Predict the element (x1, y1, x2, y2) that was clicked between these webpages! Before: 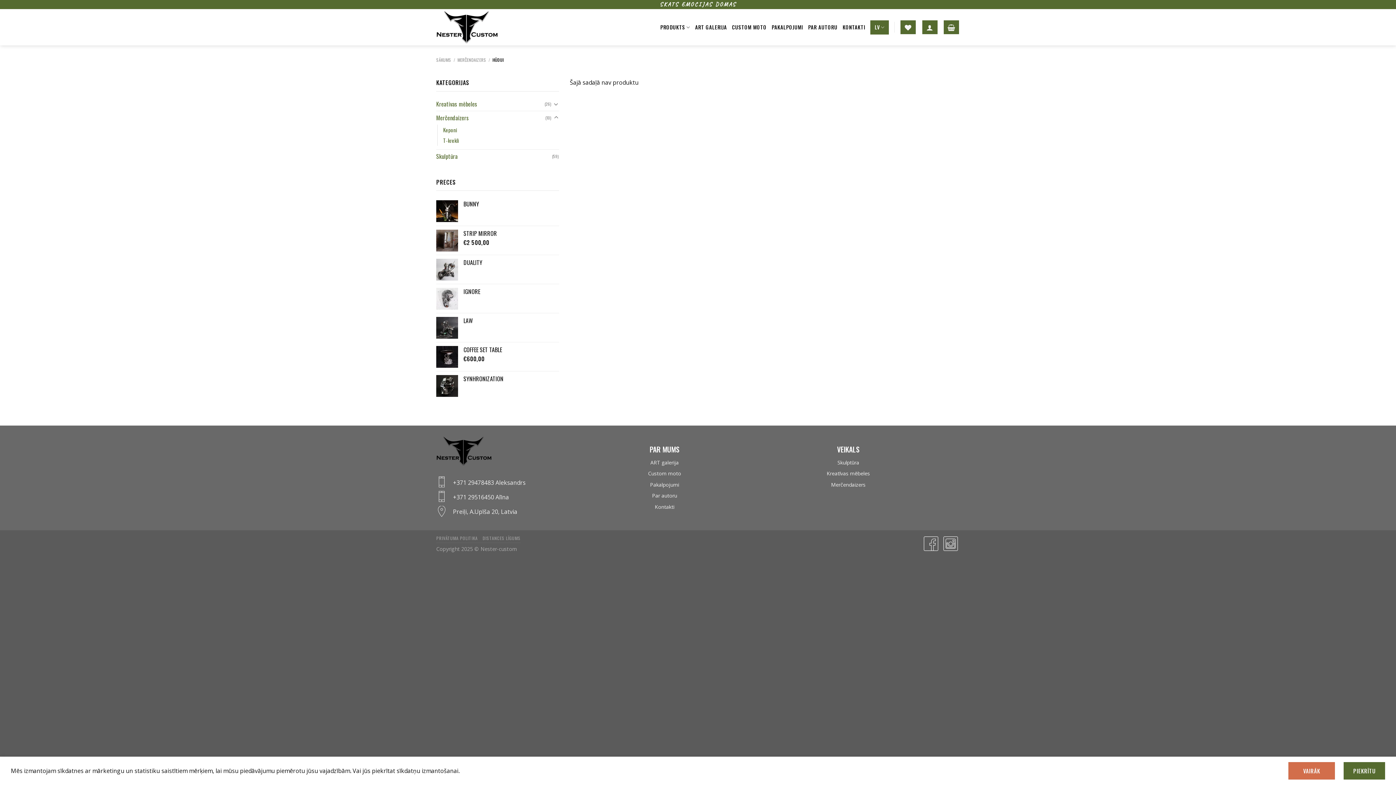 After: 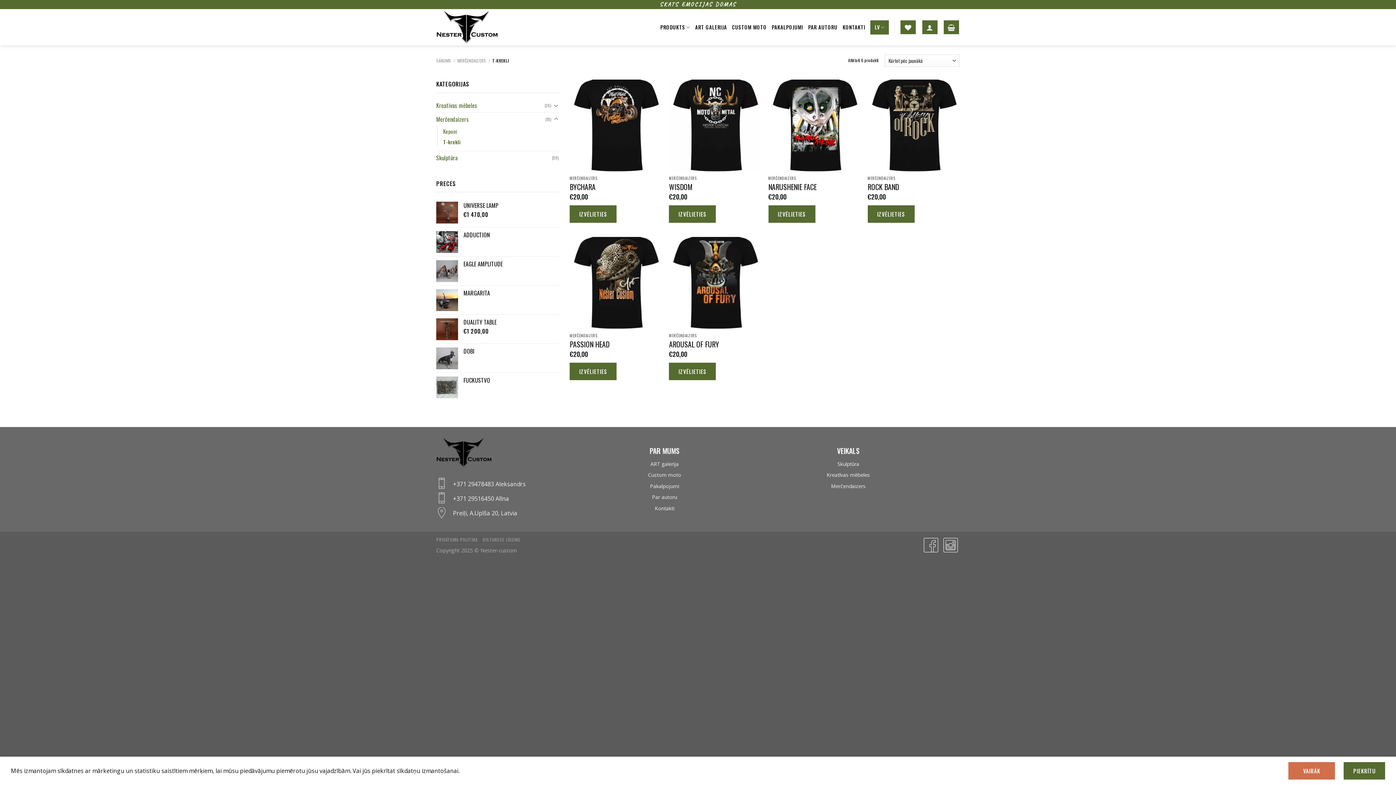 Action: label: T-krekli bbox: (443, 135, 458, 145)